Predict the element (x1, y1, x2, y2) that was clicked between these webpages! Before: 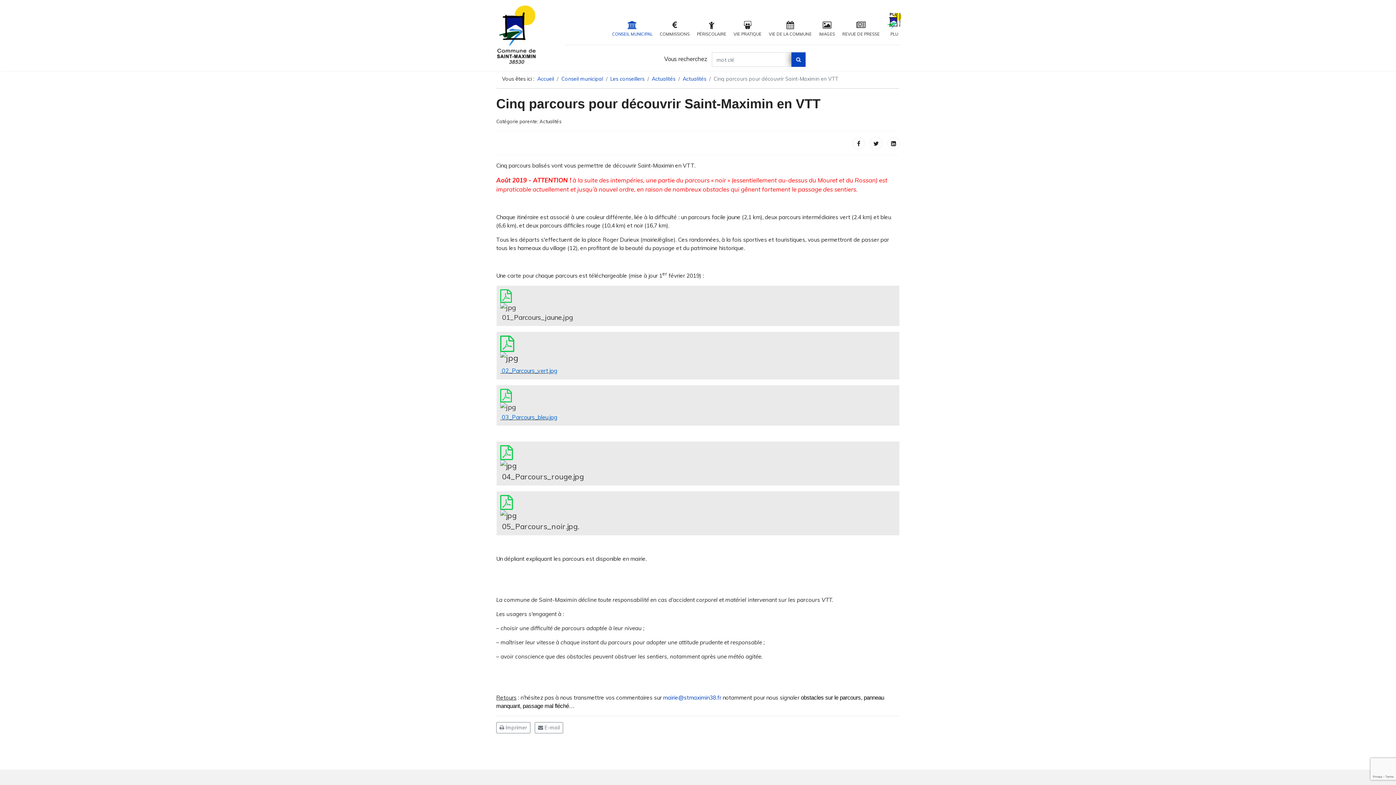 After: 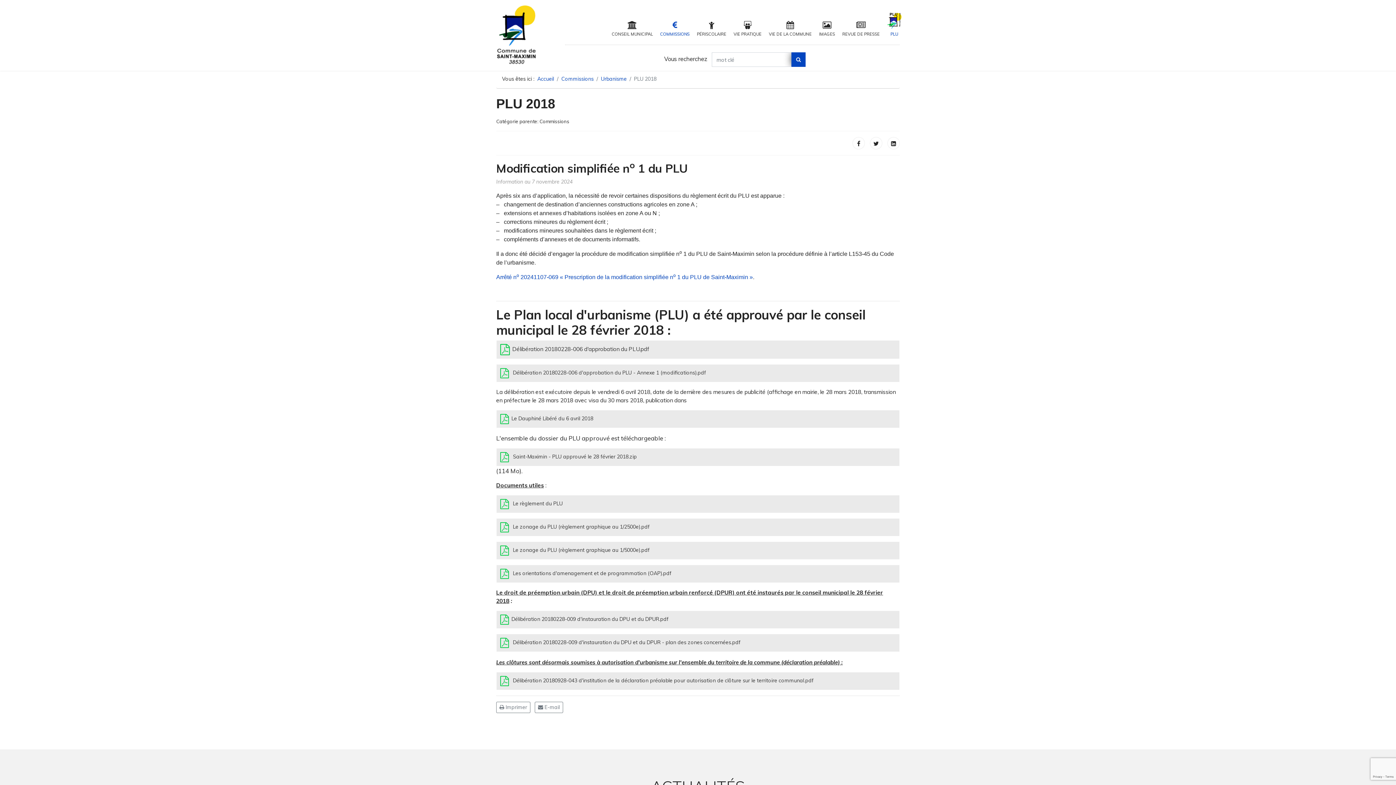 Action: bbox: (883, 12, 905, 39) label: PLU